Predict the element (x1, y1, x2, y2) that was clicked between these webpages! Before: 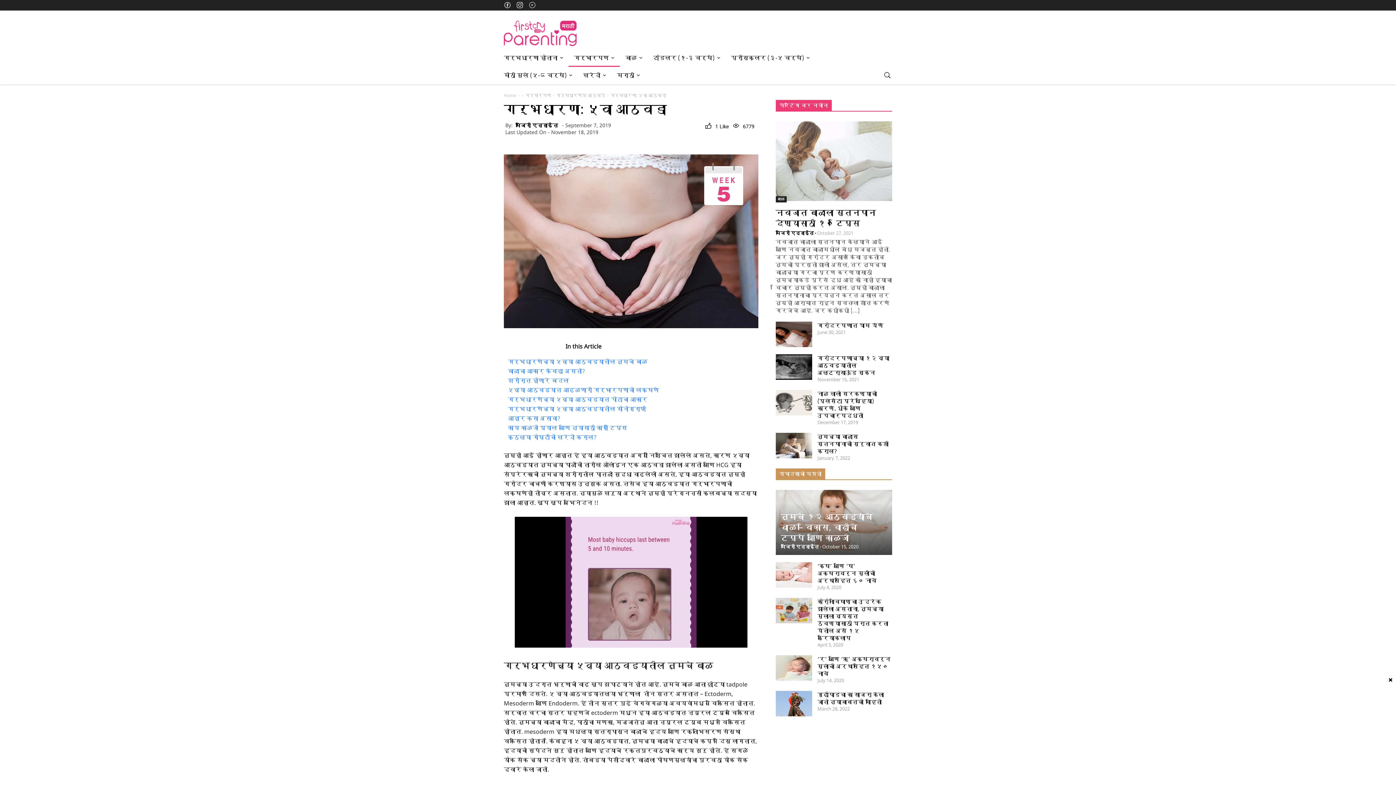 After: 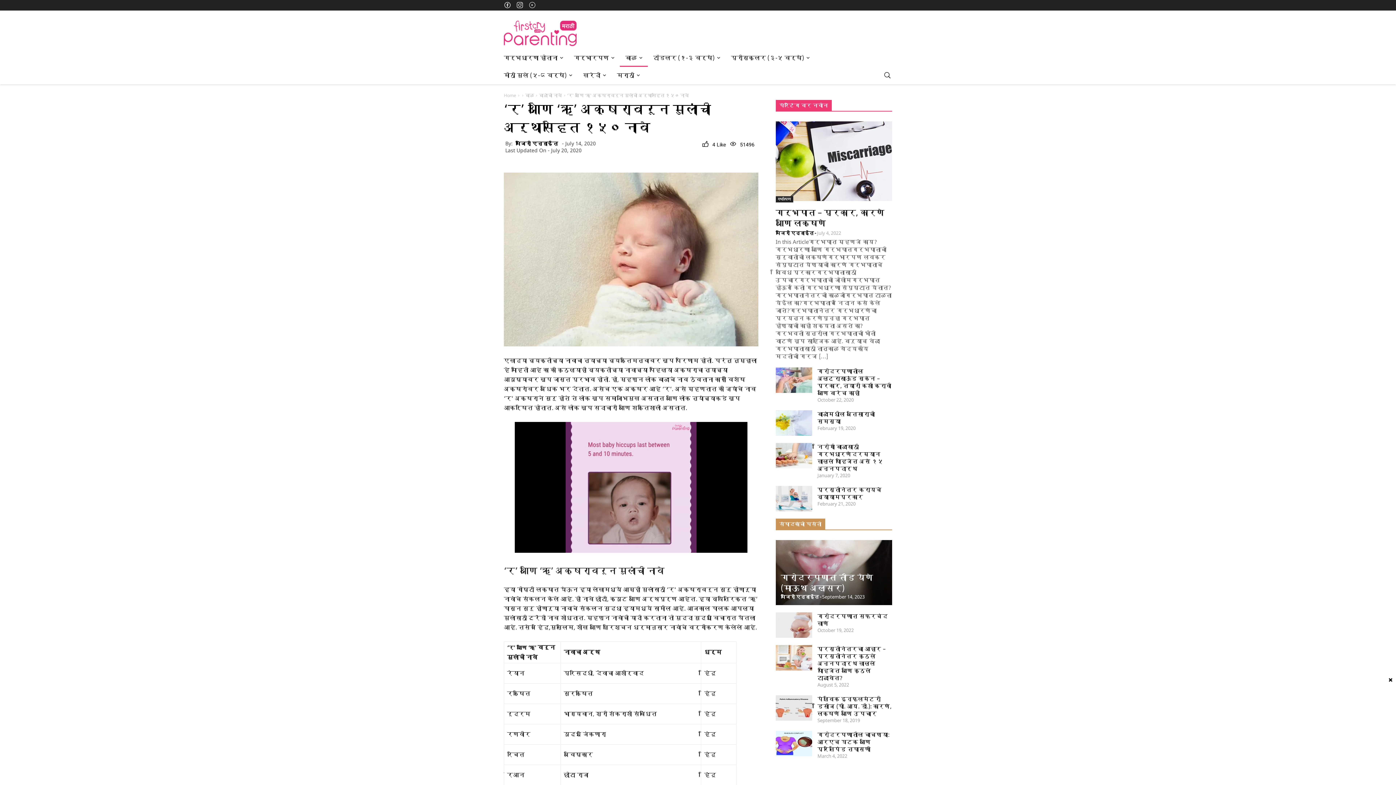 Action: bbox: (775, 655, 812, 682)